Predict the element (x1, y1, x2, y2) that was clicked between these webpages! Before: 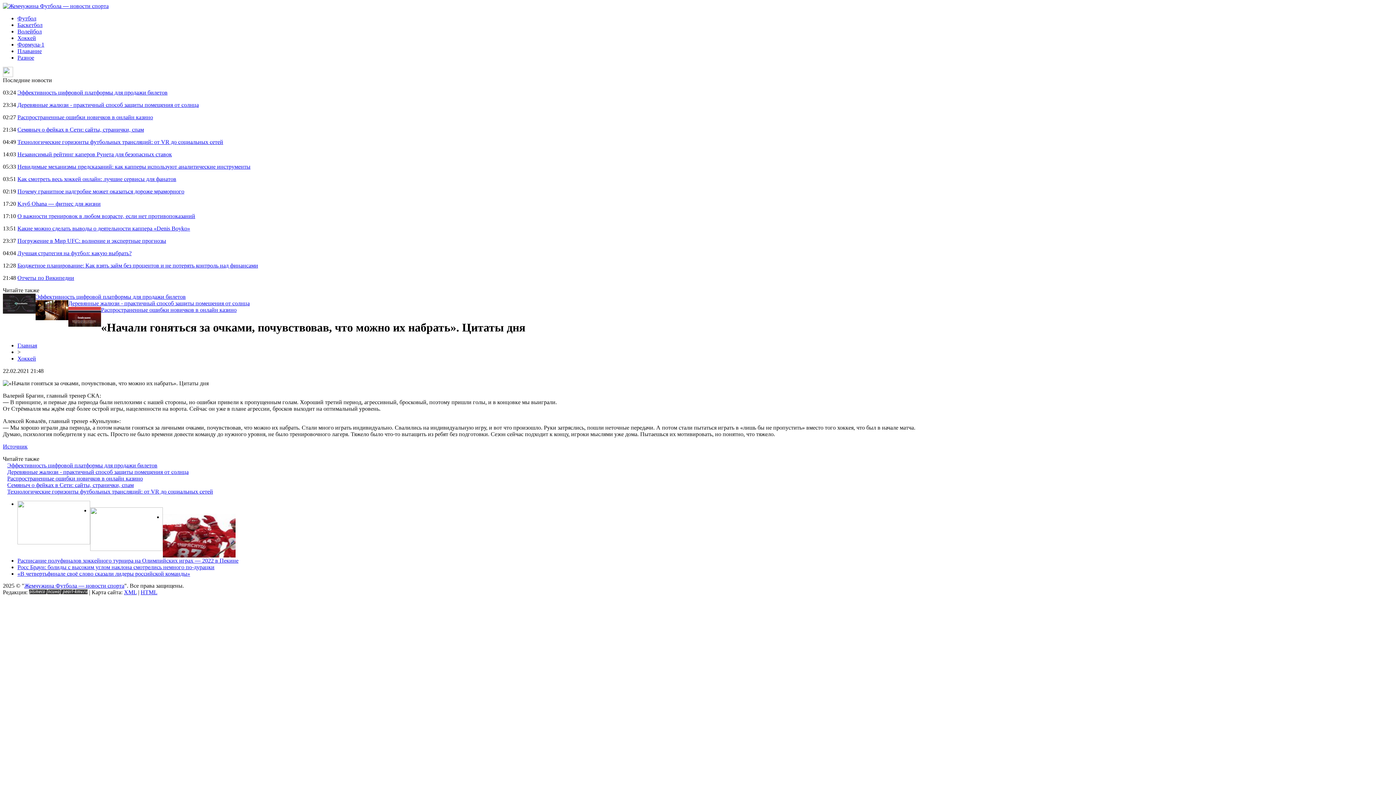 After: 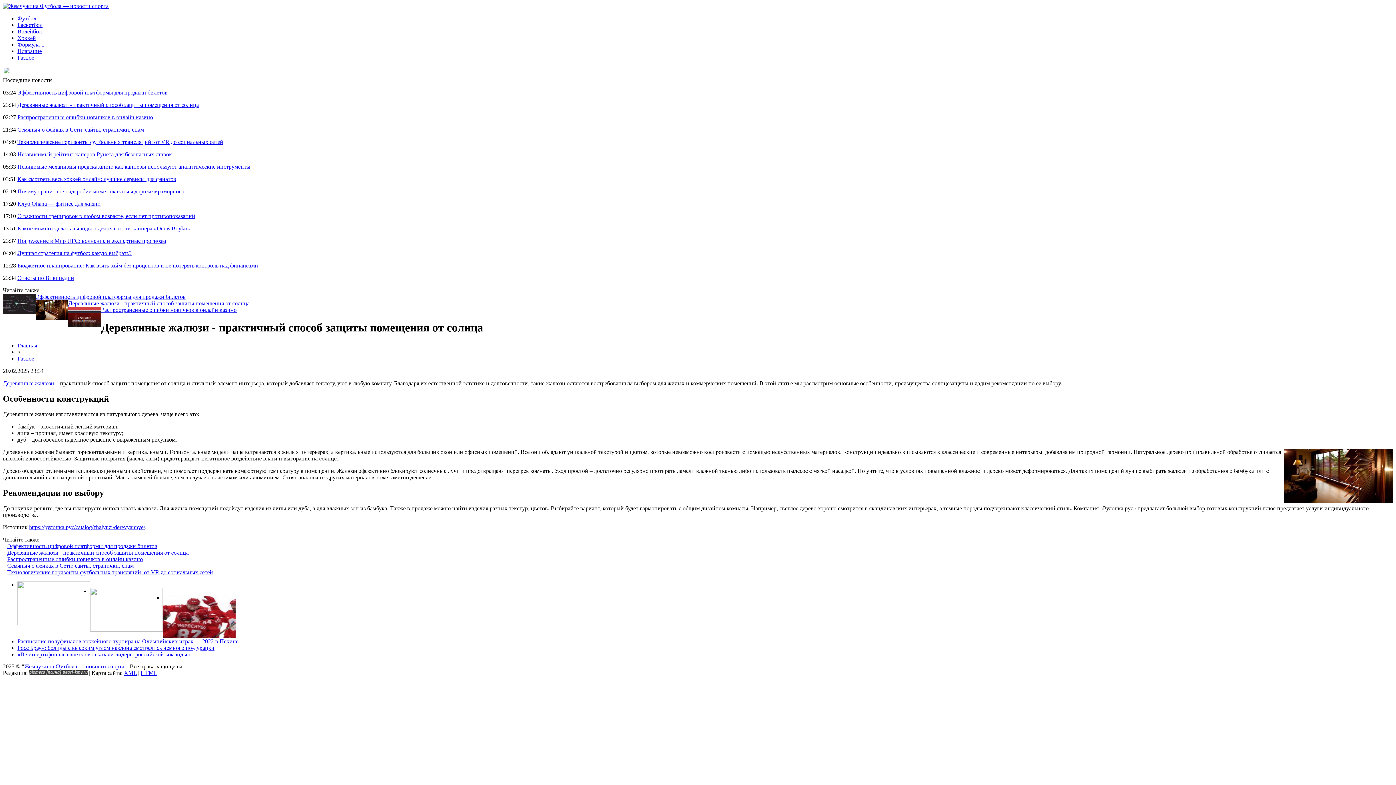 Action: label: Деревянные жалюзи - практичный способ защиты помещения от солнца bbox: (17, 101, 198, 108)